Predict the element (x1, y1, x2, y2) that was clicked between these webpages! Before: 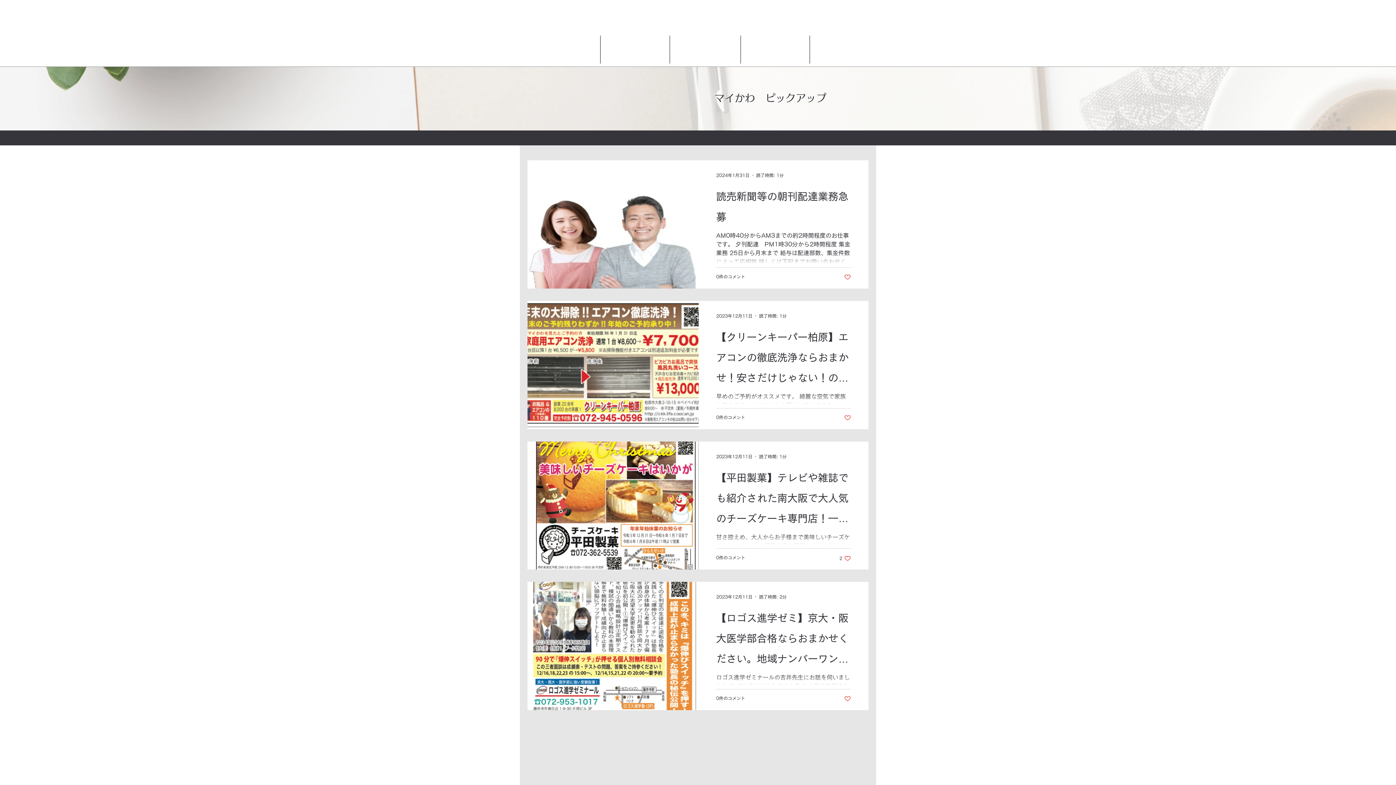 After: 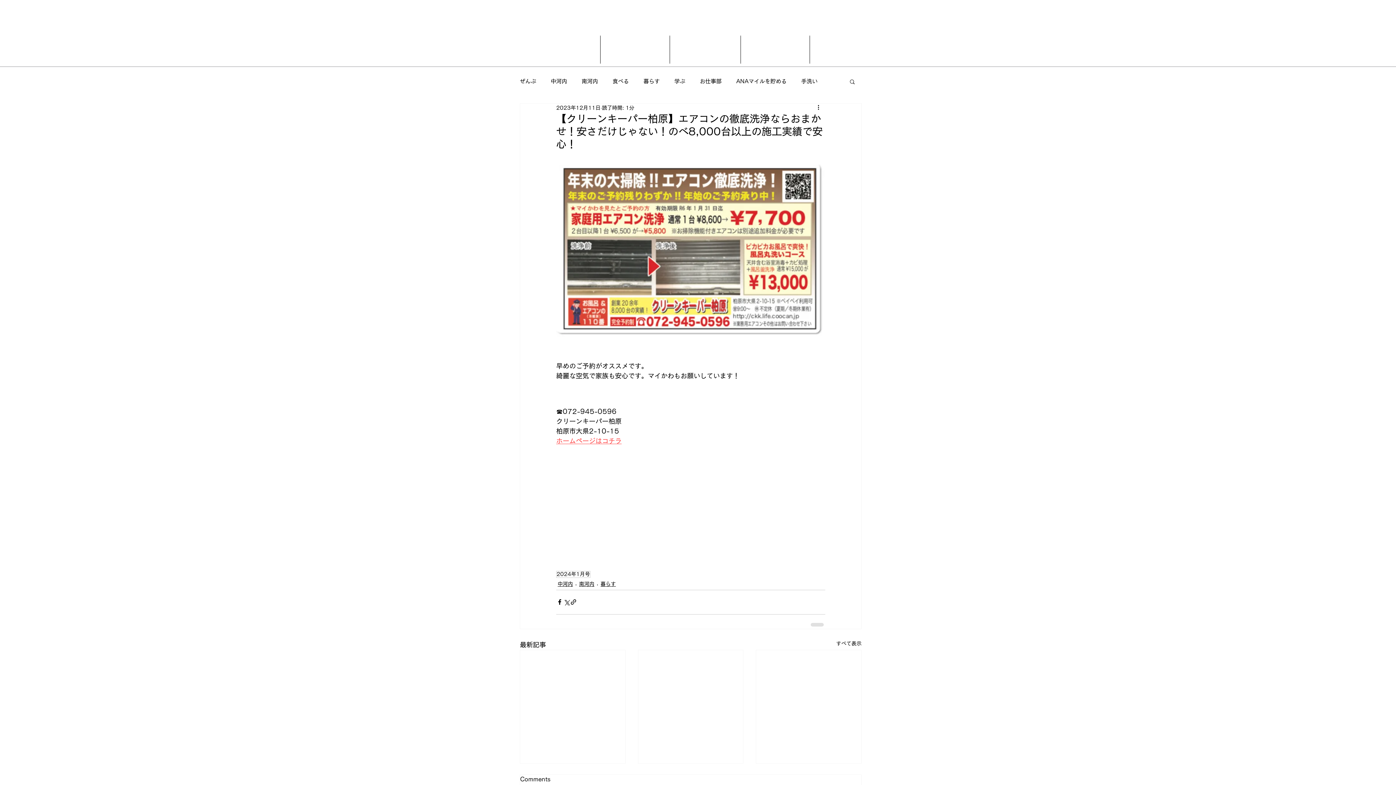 Action: bbox: (716, 326, 851, 392) label: 【クリーンキーパー柏原】エアコンの徹底洗浄ならおまかせ！安さだけじゃない！のべ8,000台以上の施工実績で安心！